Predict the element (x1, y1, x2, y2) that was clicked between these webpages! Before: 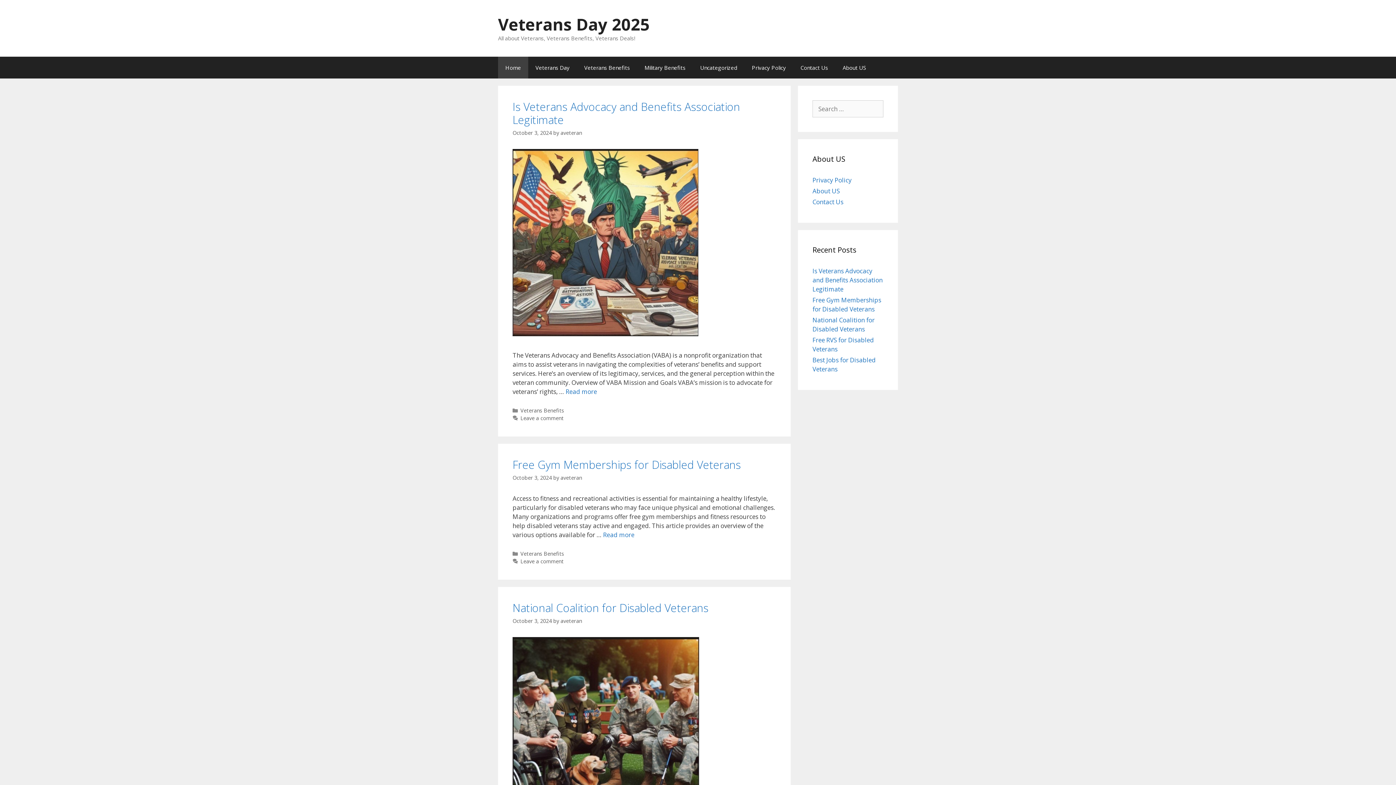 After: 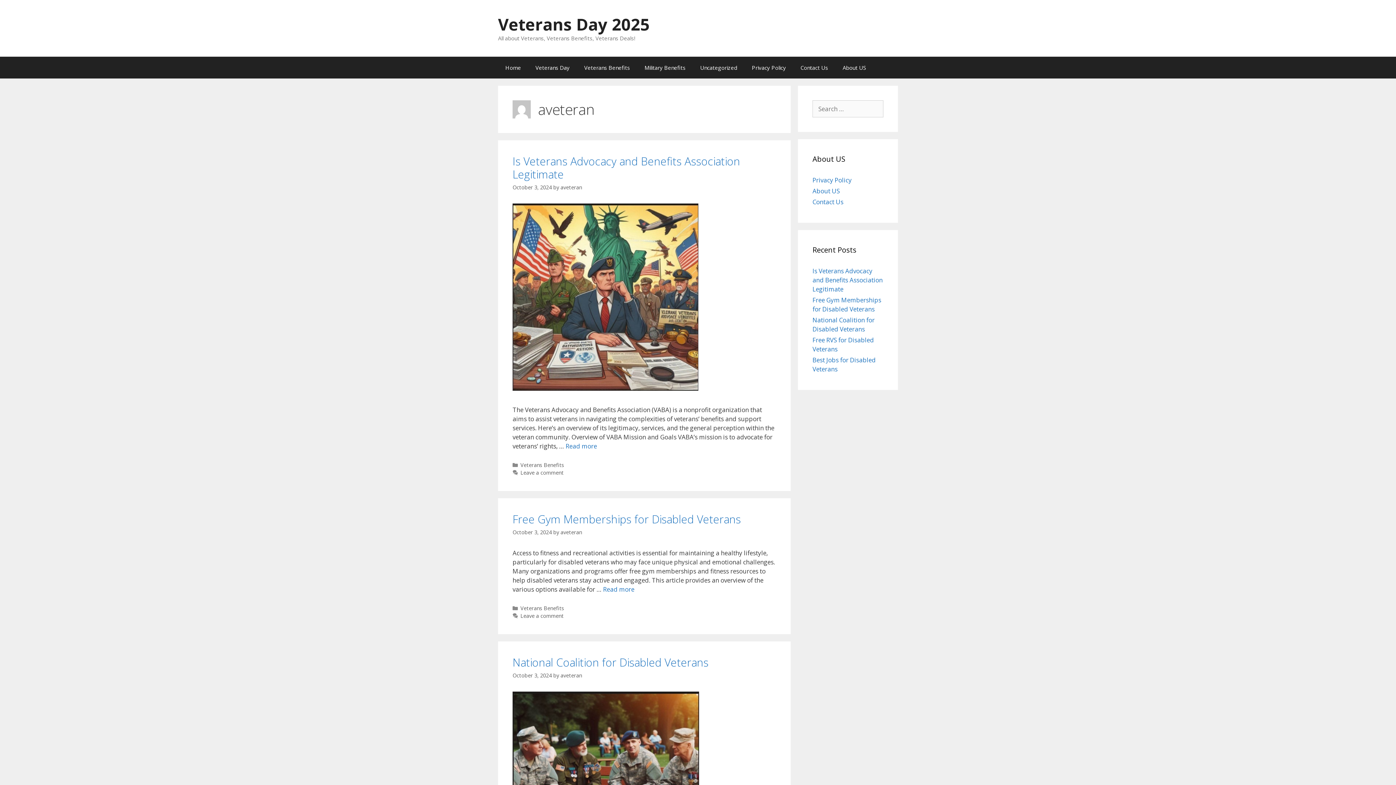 Action: bbox: (560, 617, 582, 624) label: aveteran